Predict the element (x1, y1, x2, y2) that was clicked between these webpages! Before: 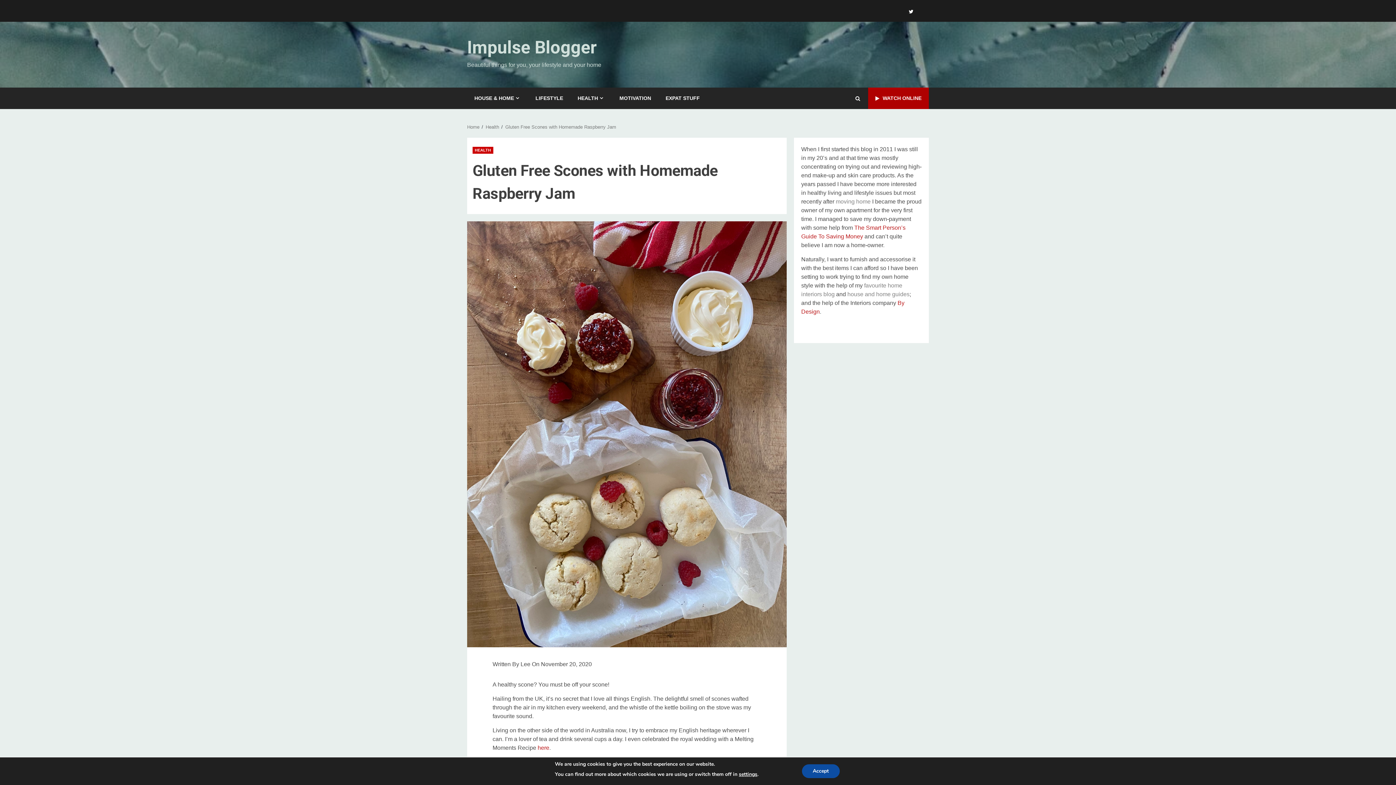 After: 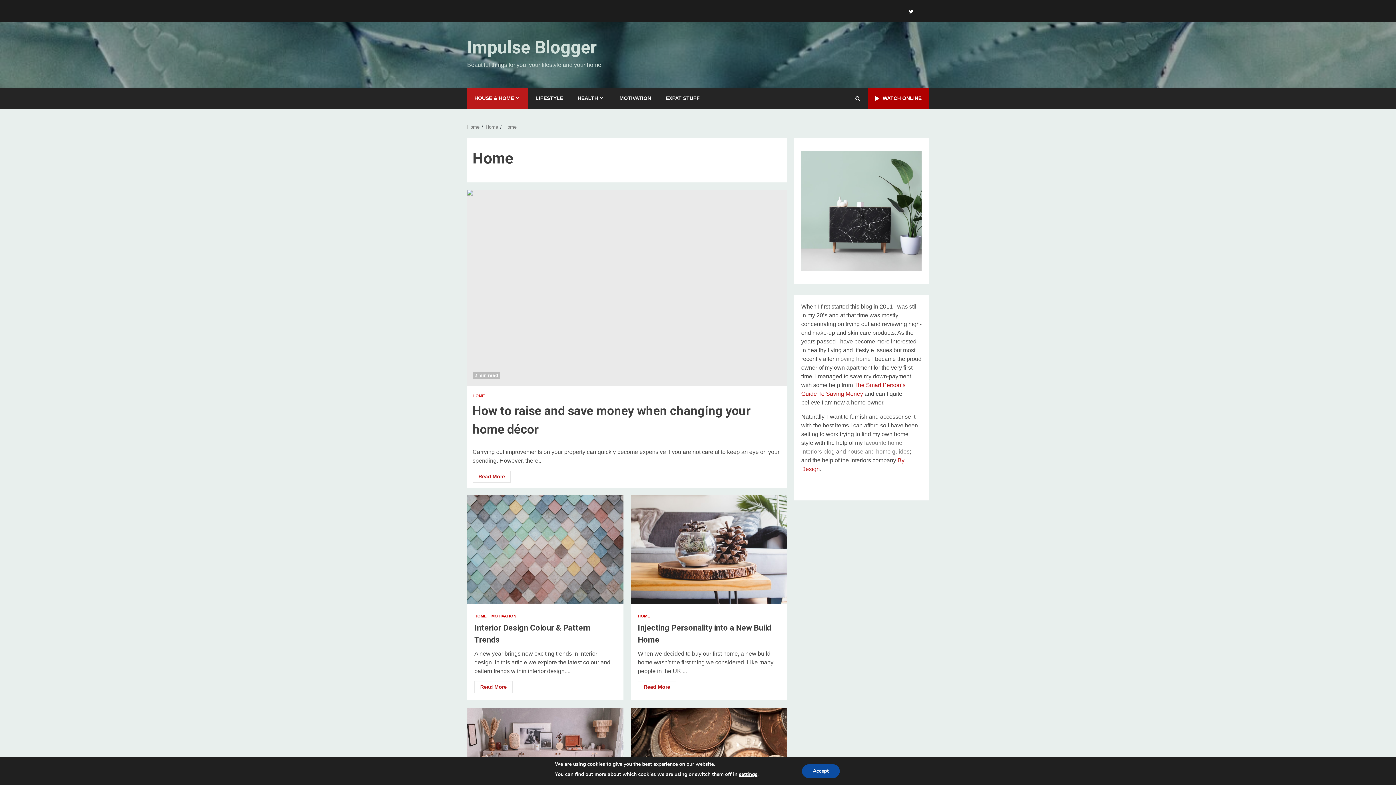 Action: bbox: (474, 94, 521, 101) label: HOUSE & HOME